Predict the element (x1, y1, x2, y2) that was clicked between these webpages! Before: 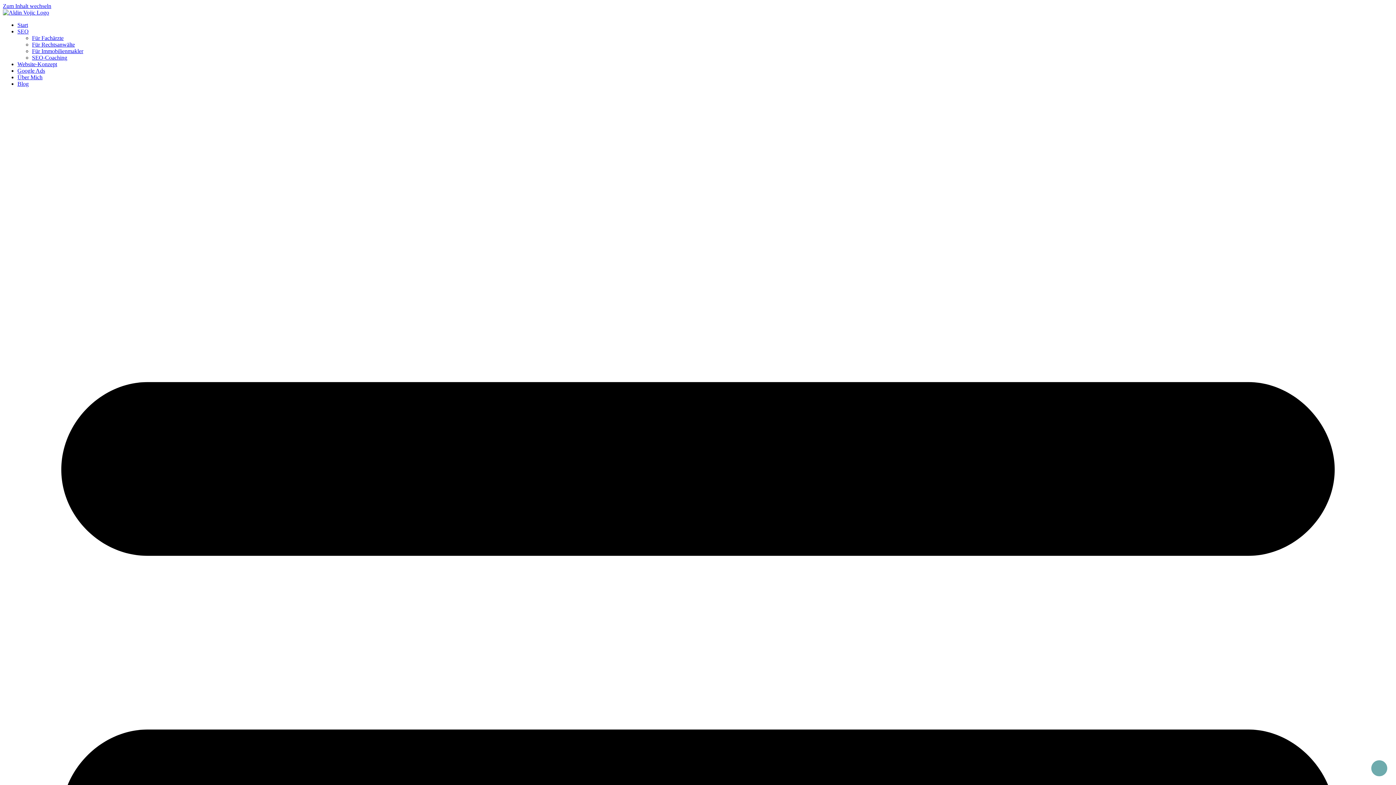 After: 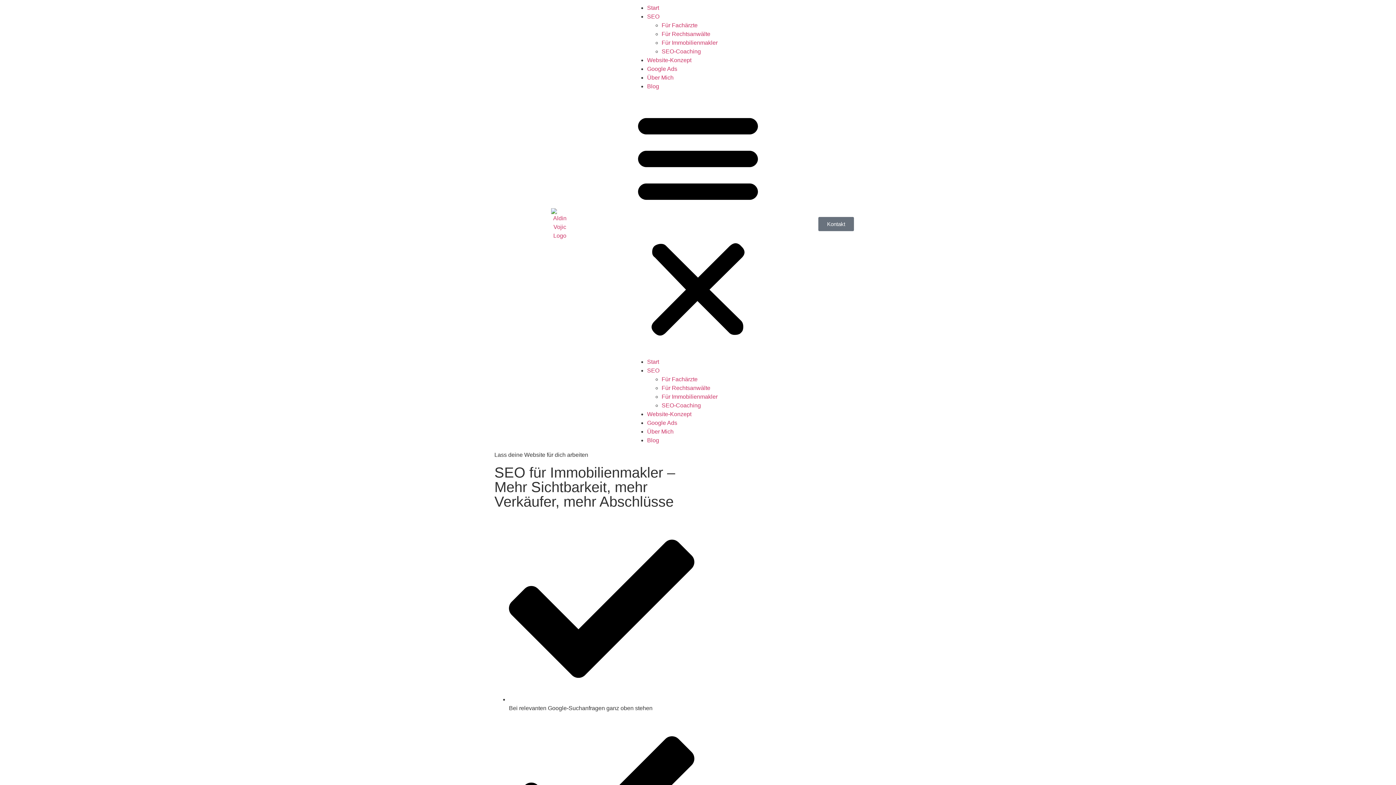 Action: label: Für Immobilienmakler bbox: (32, 48, 83, 54)